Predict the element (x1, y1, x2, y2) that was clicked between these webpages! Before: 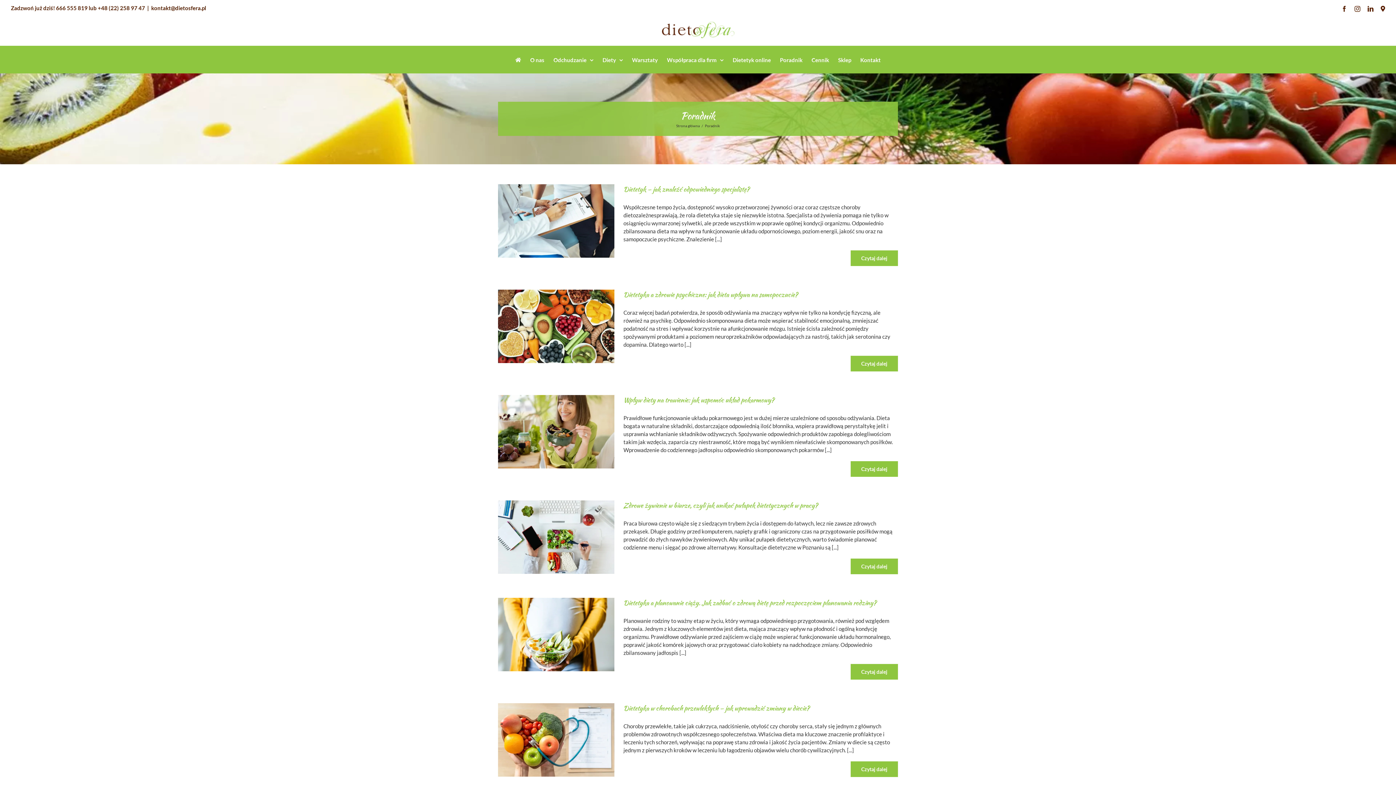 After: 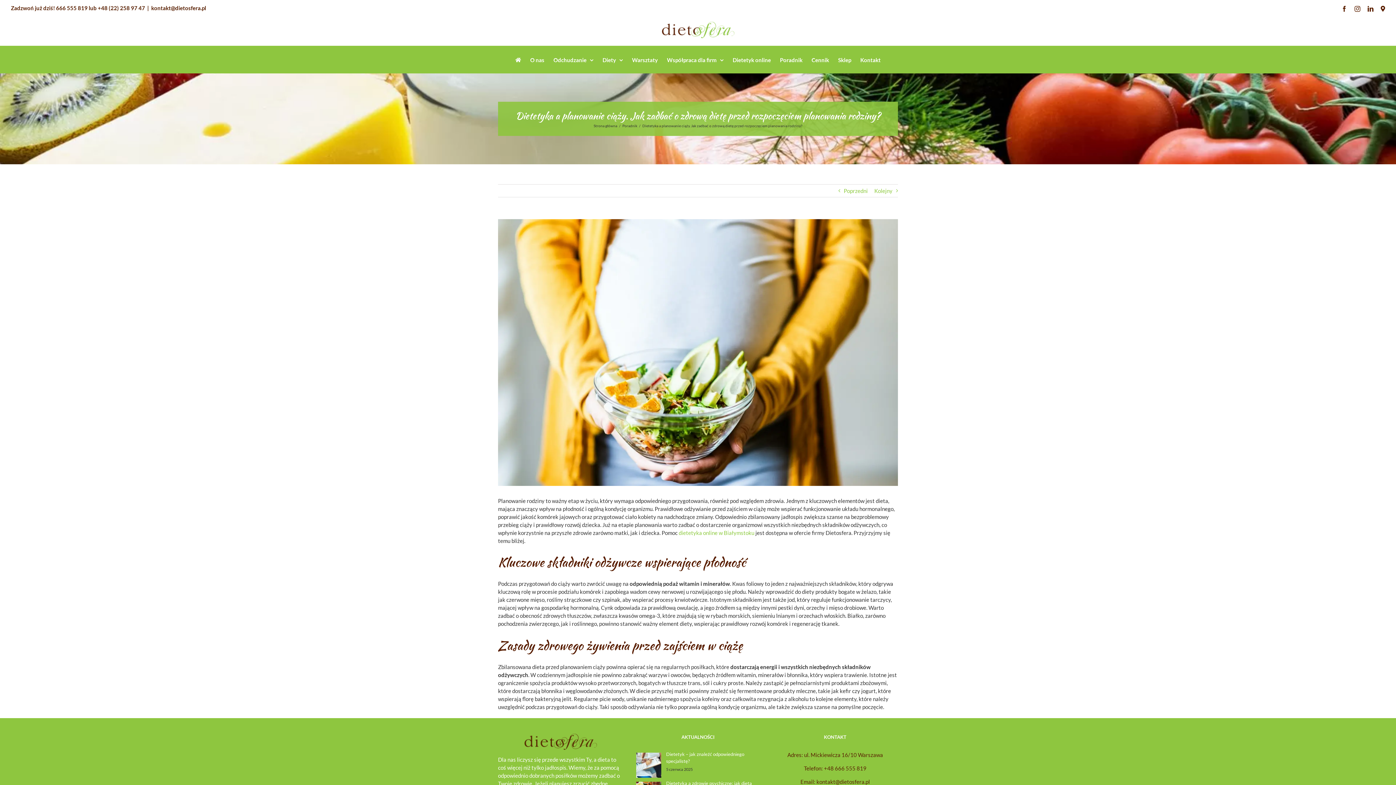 Action: bbox: (850, 664, 898, 680) label: Czytaj dalej